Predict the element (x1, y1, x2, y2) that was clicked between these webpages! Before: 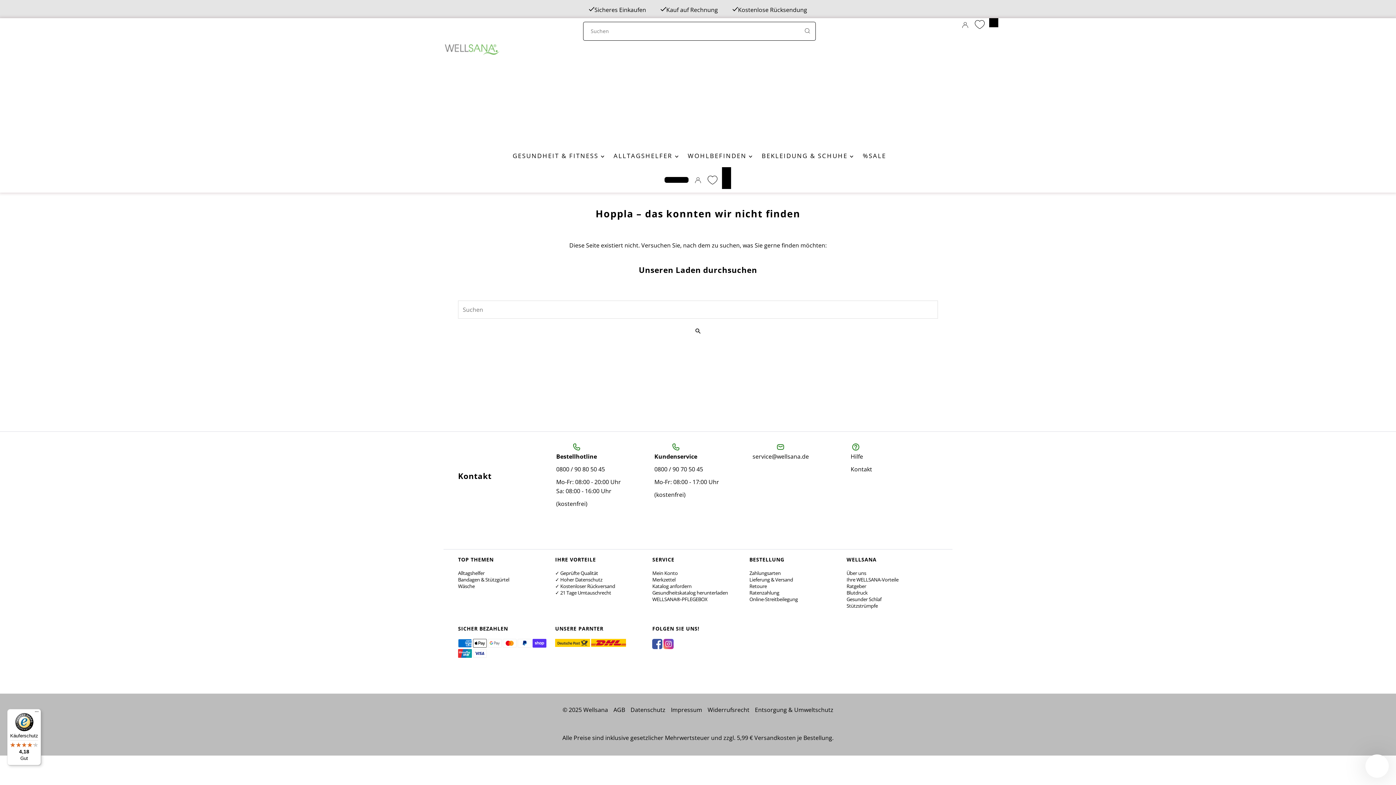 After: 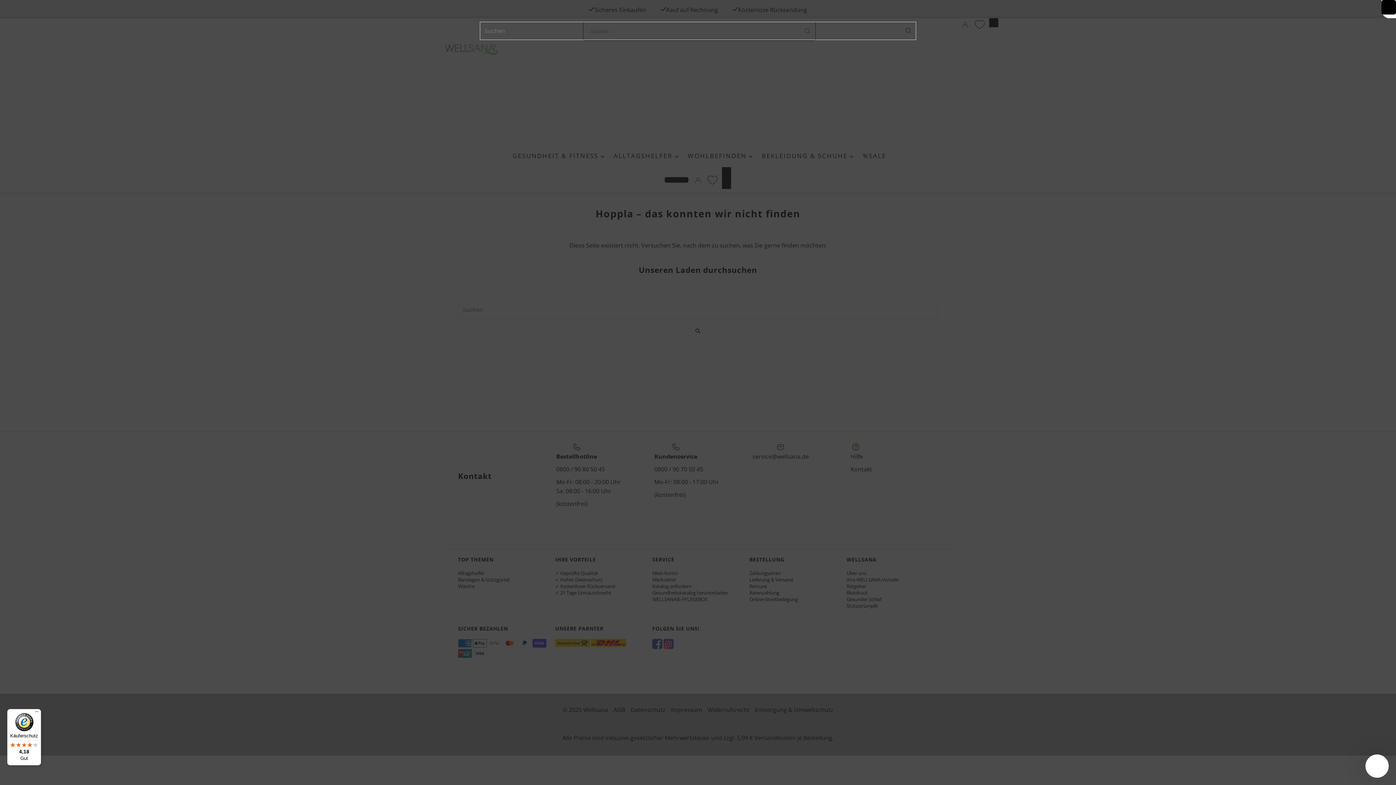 Action: label: Suchen bbox: (664, 177, 688, 182)